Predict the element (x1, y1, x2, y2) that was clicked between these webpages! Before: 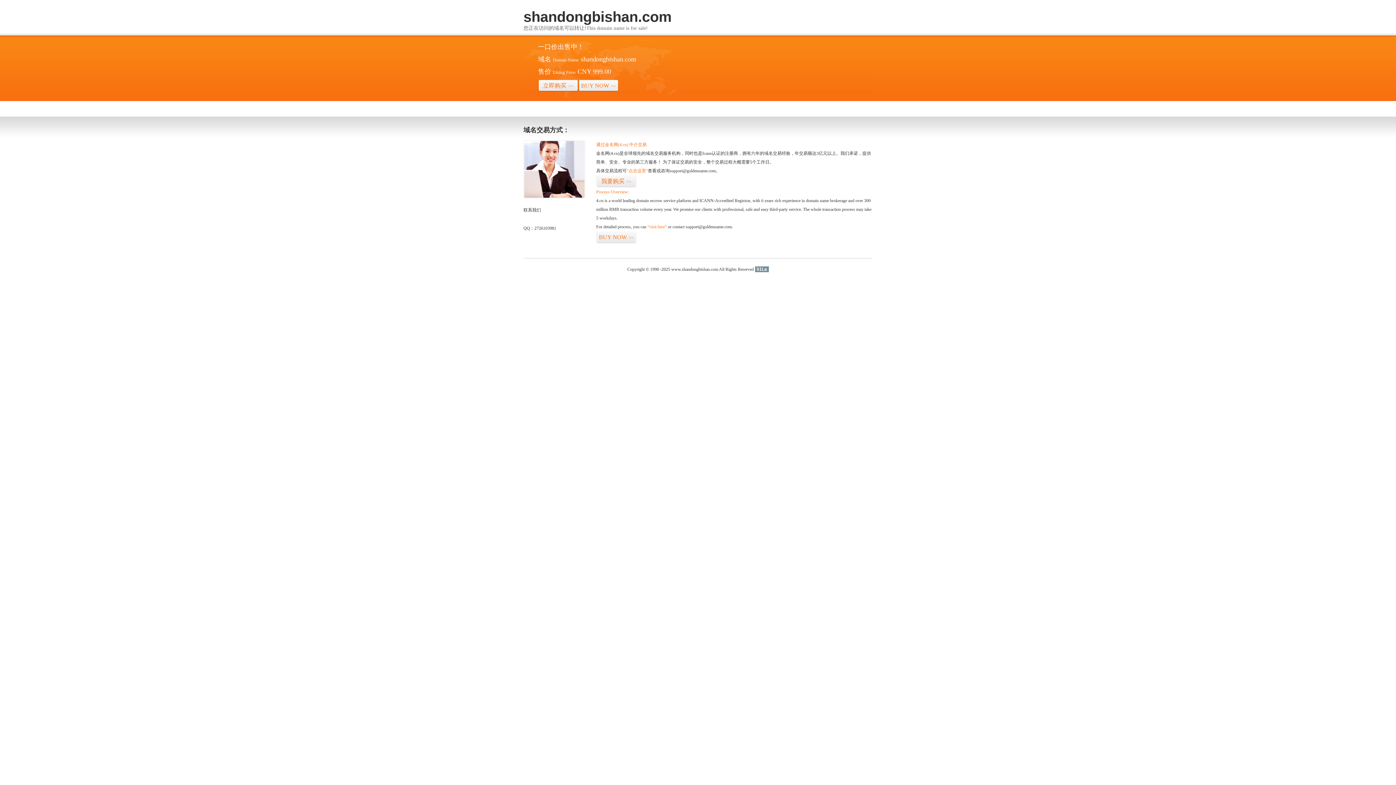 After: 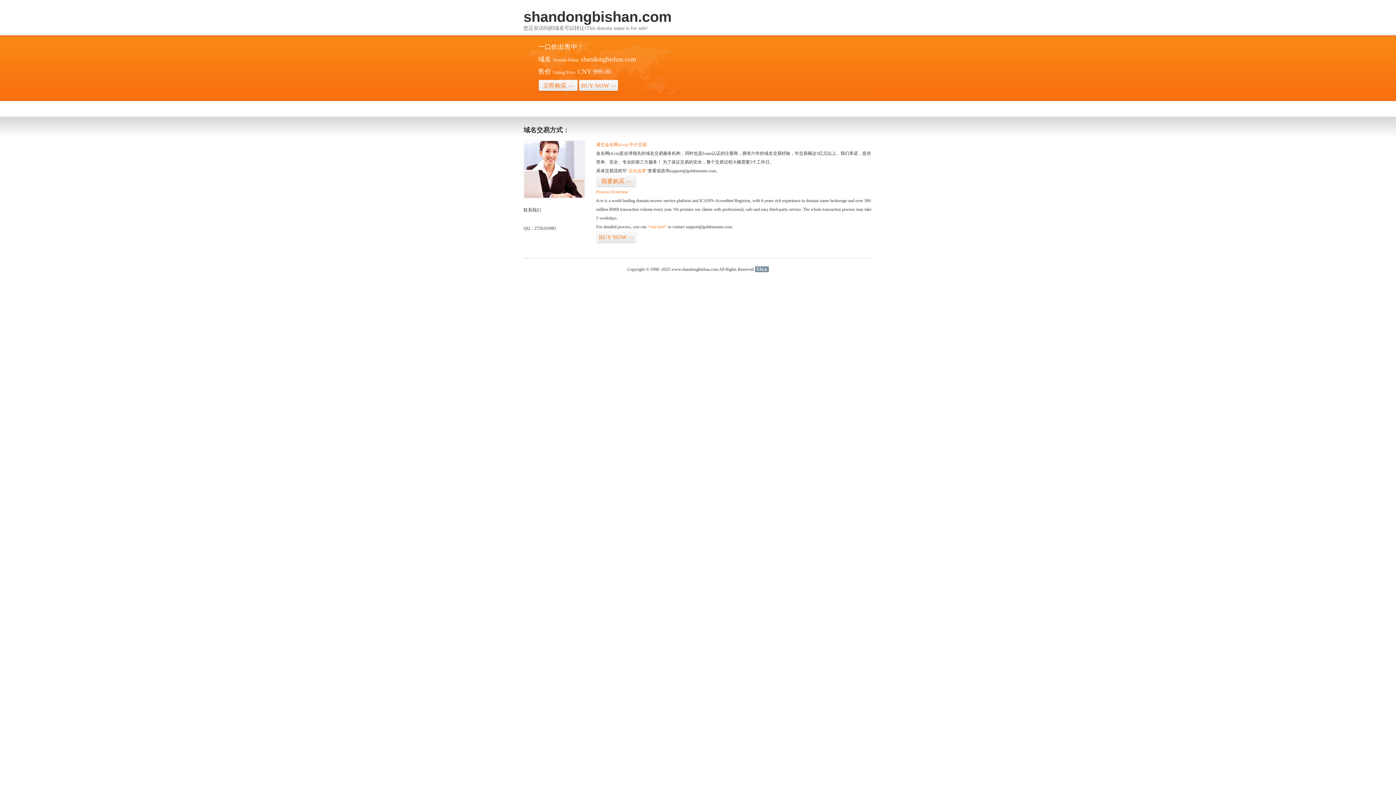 Action: bbox: (755, 266, 768, 272) label: 51La